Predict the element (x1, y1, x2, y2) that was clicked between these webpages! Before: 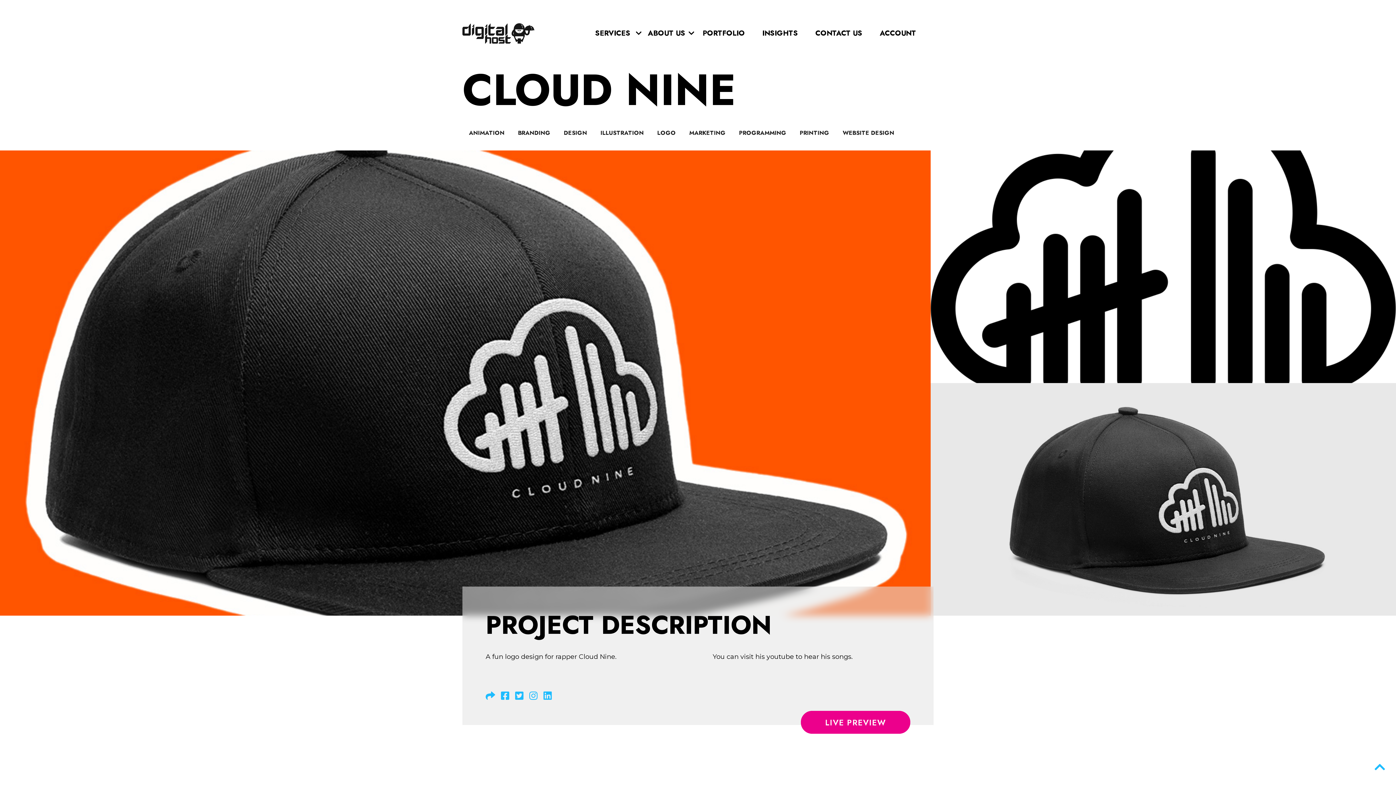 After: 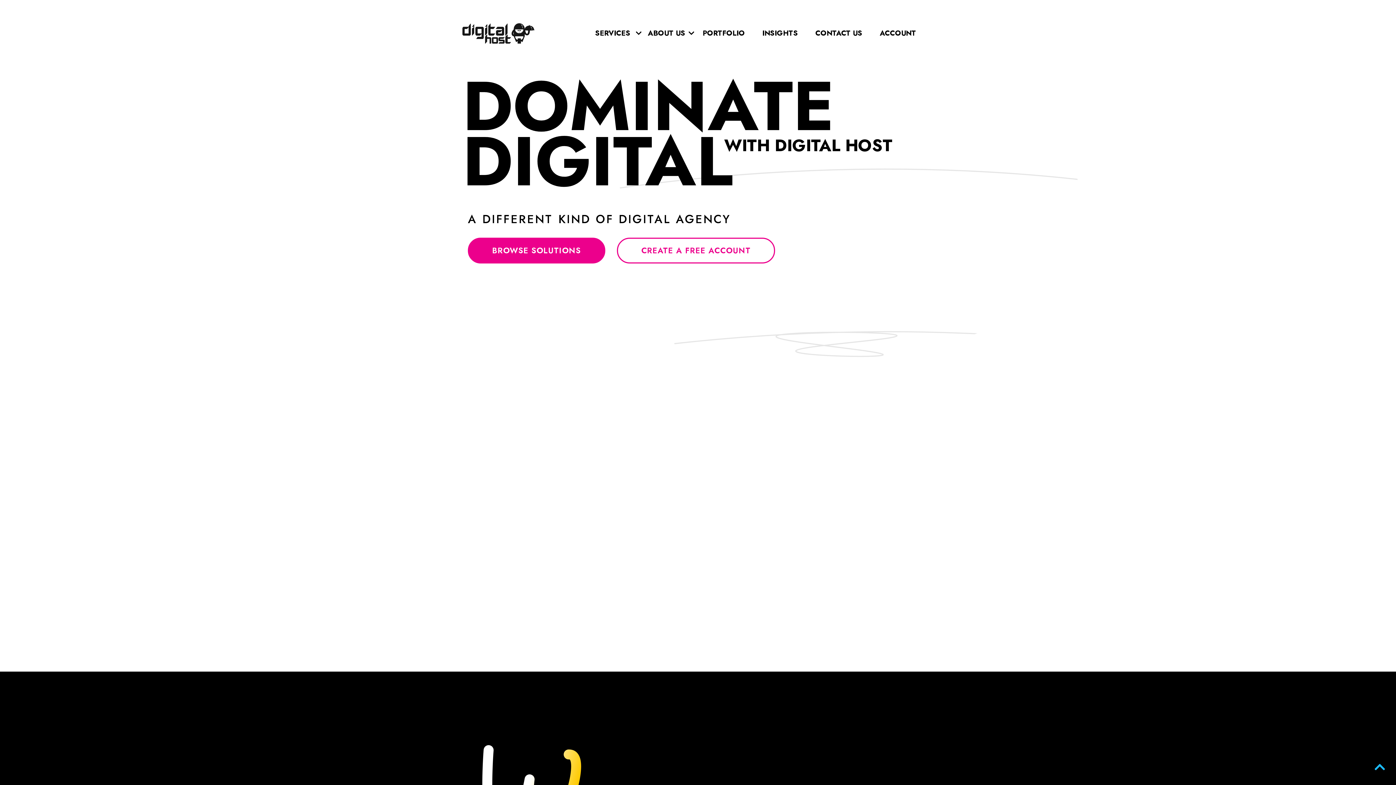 Action: bbox: (462, 29, 534, 36)